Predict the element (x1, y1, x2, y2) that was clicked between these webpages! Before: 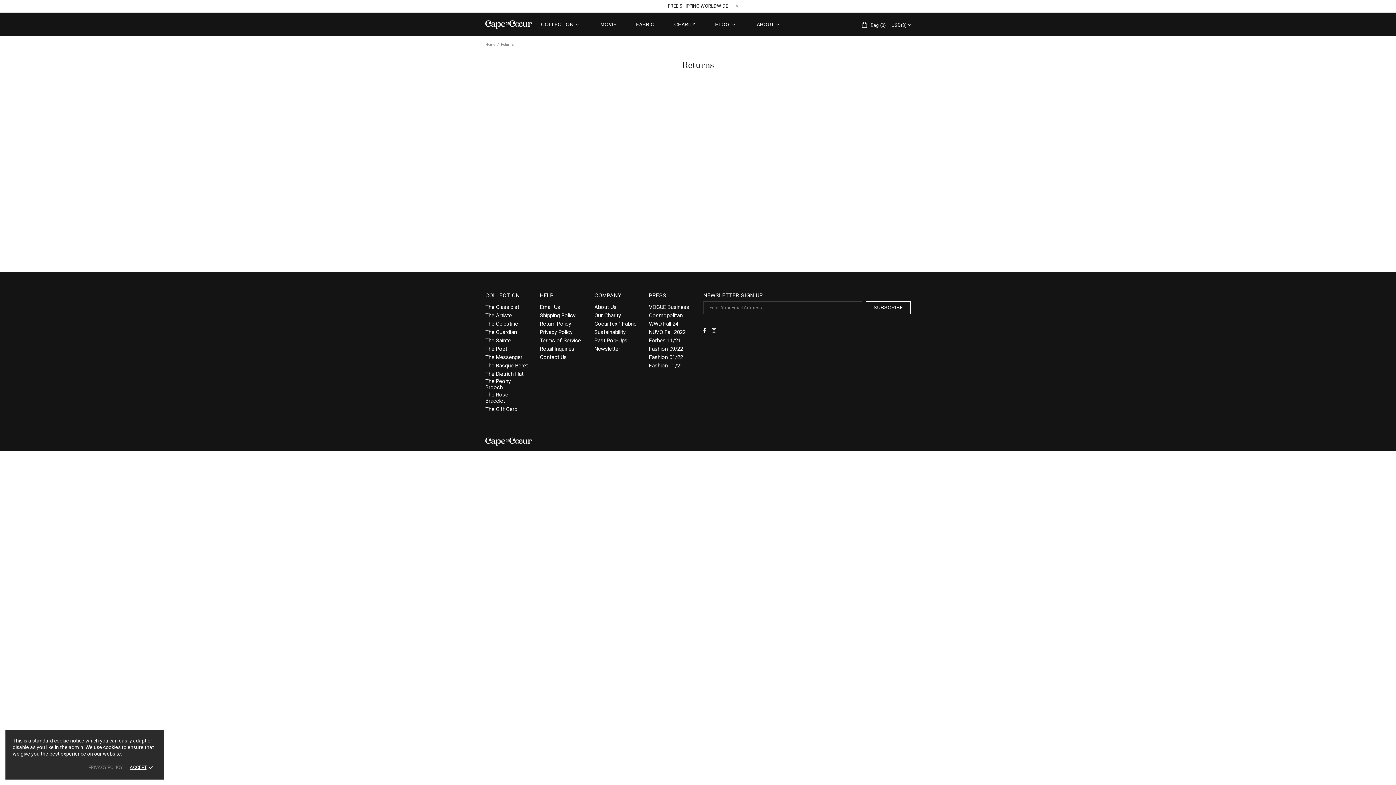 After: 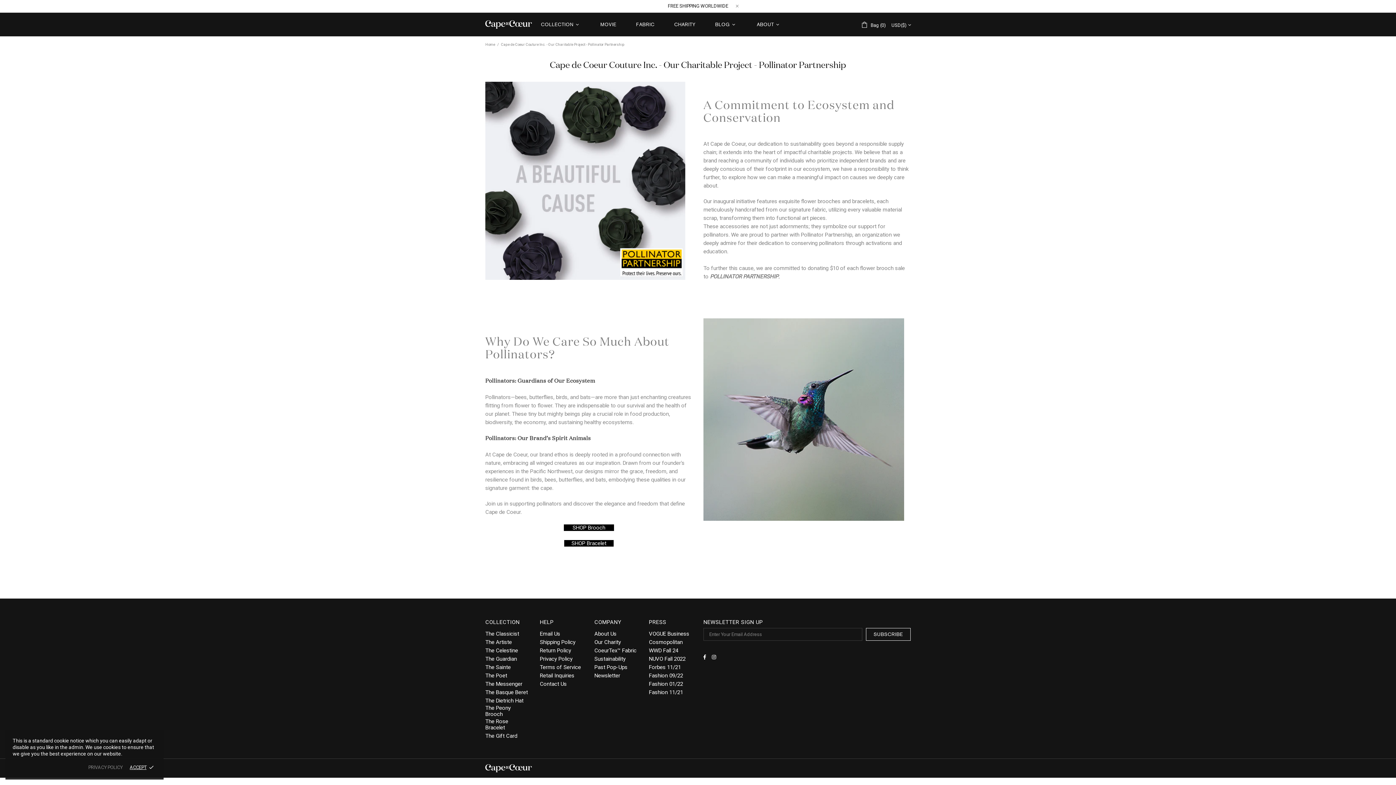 Action: label: CHARITY bbox: (664, 12, 705, 36)